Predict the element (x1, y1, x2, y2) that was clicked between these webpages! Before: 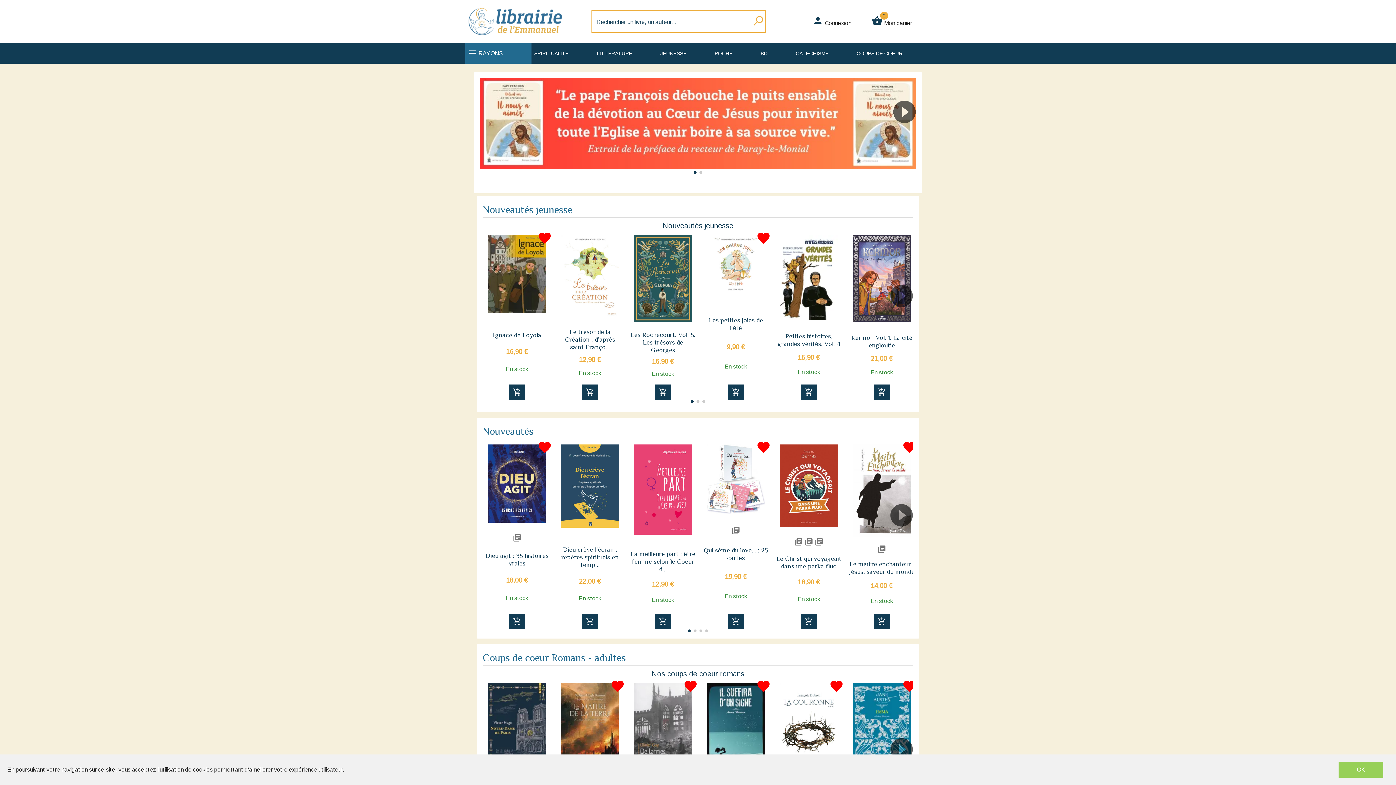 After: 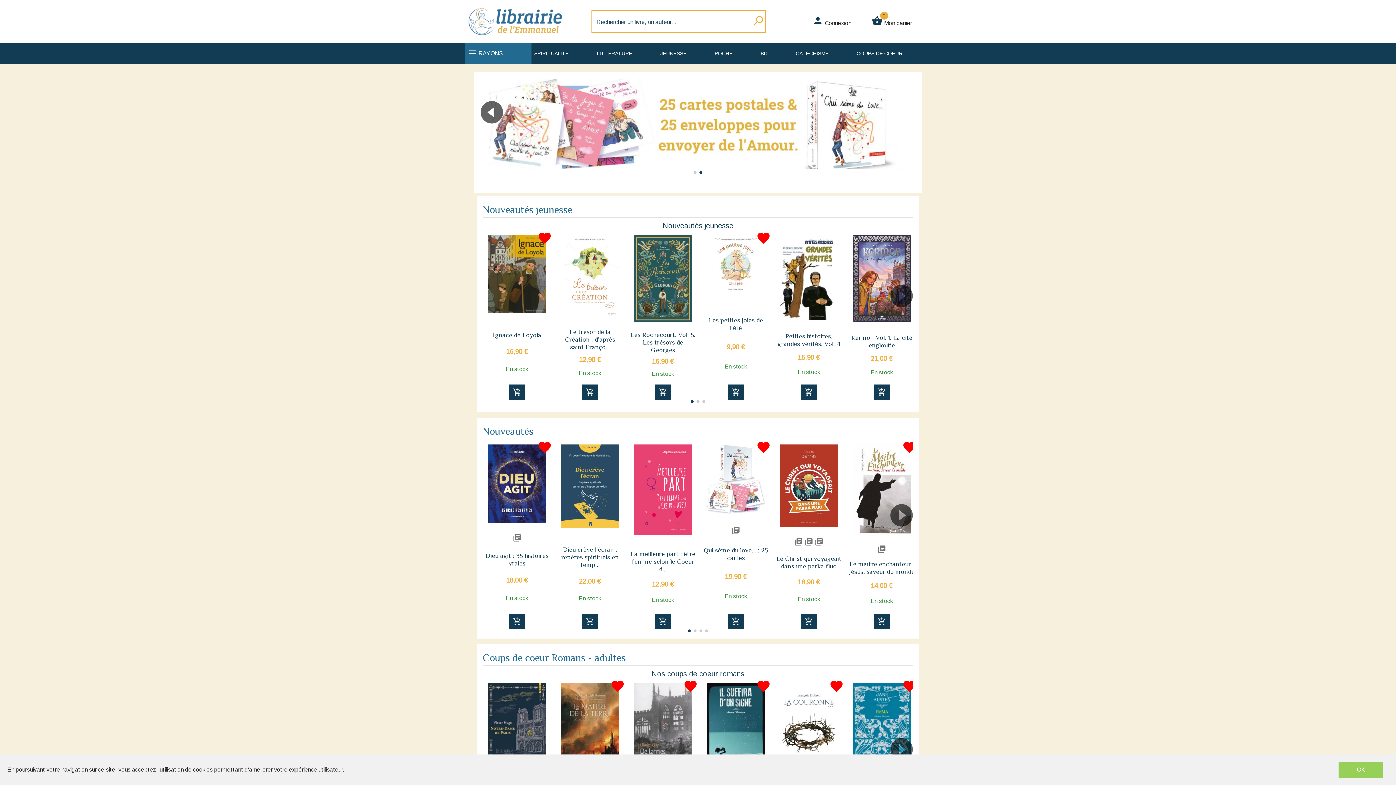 Action: bbox: (699, 171, 702, 174) label: Go to slide 2